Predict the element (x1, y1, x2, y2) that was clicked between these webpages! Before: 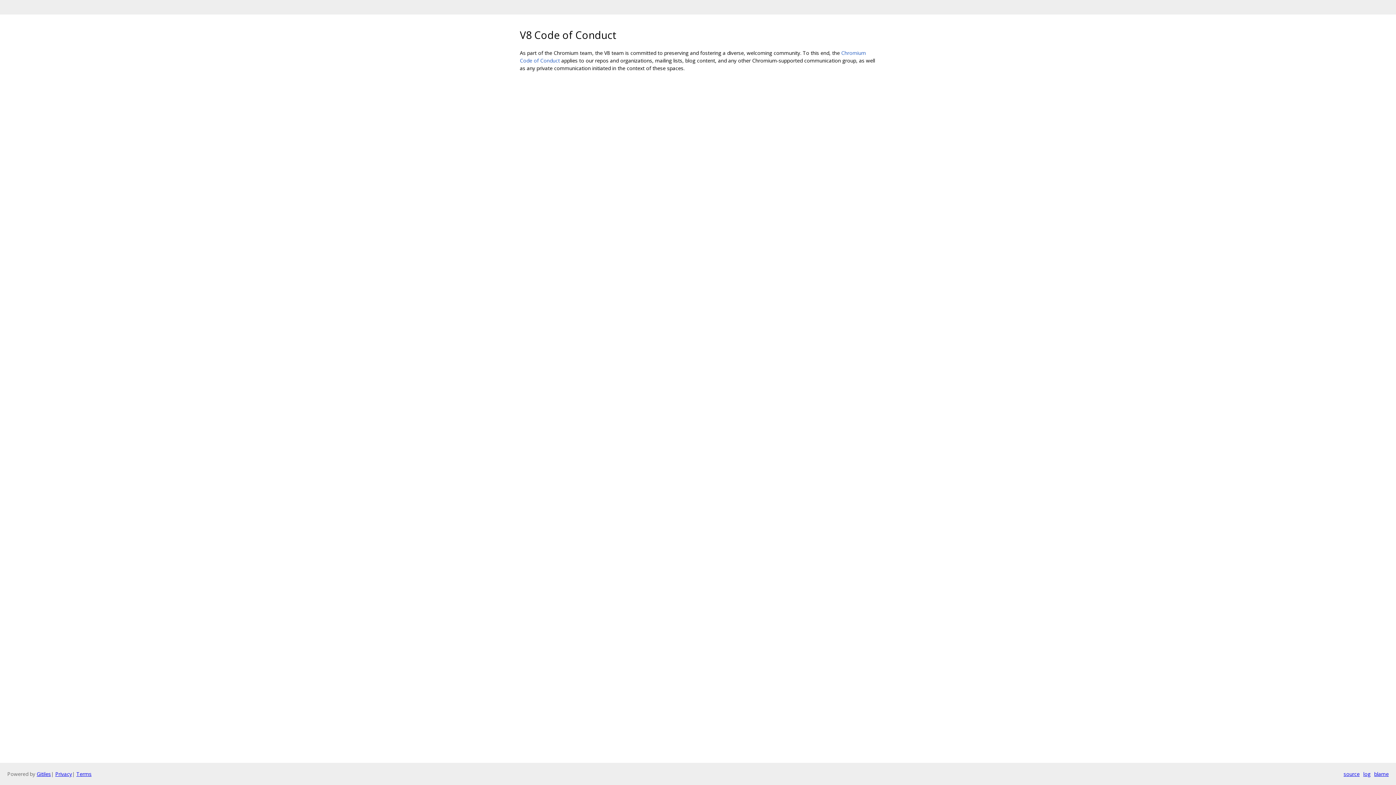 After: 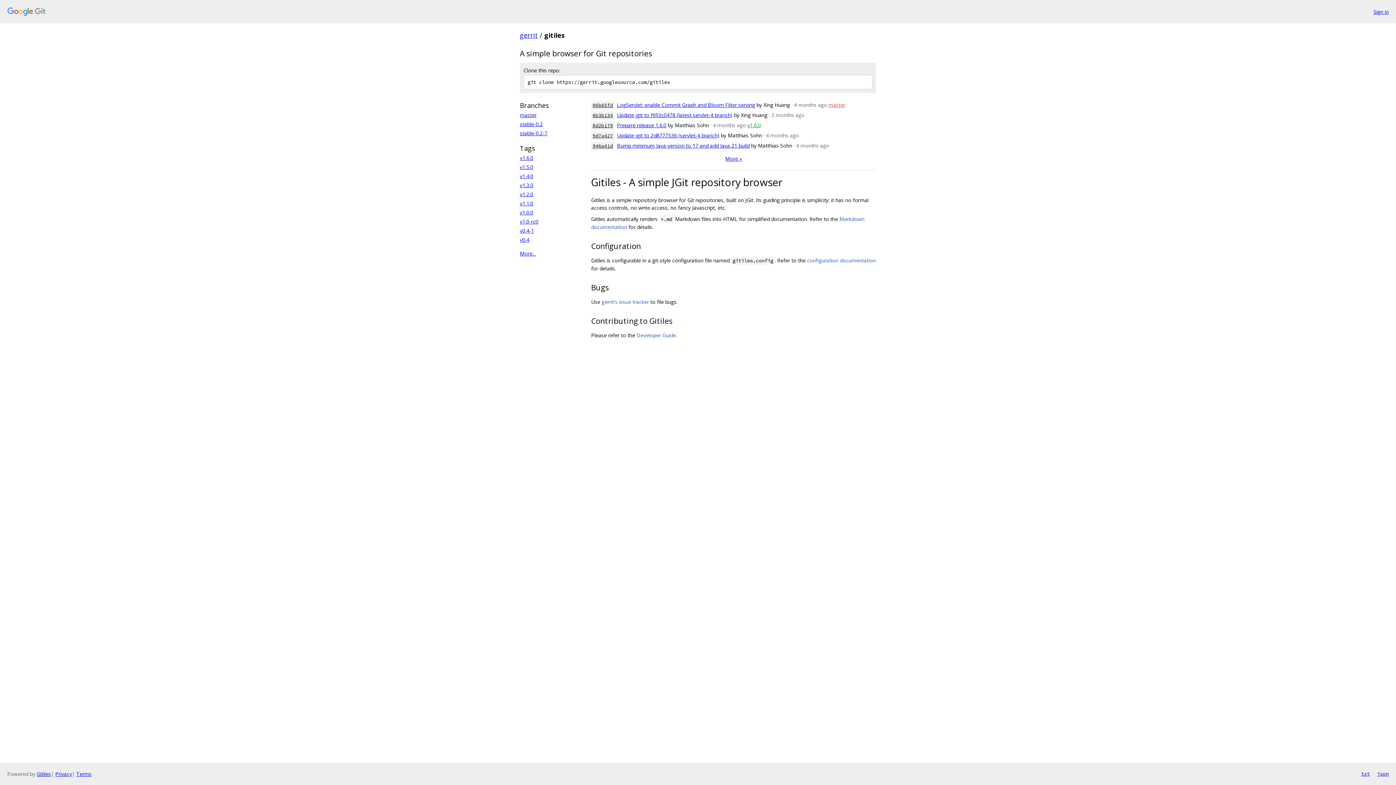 Action: bbox: (36, 770, 50, 777) label: Gitiles